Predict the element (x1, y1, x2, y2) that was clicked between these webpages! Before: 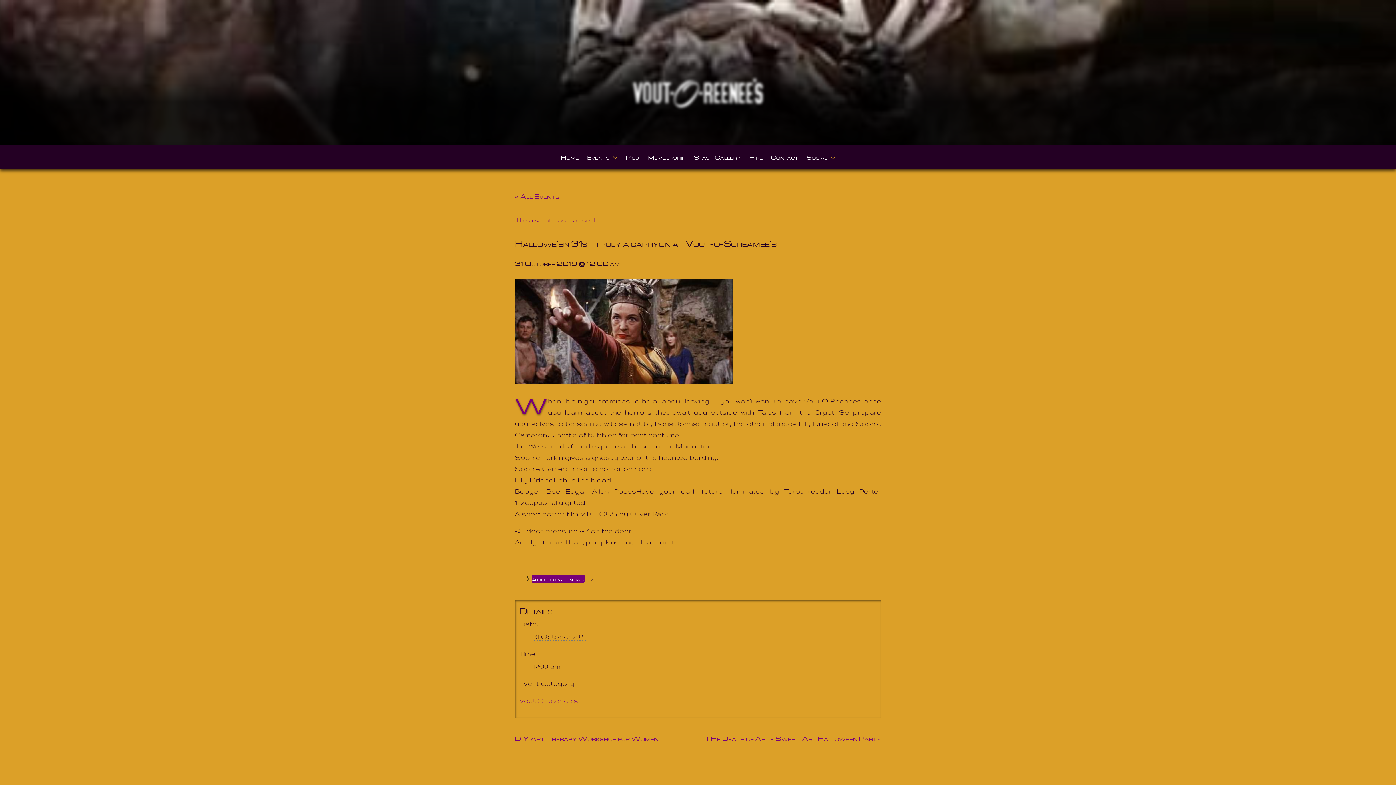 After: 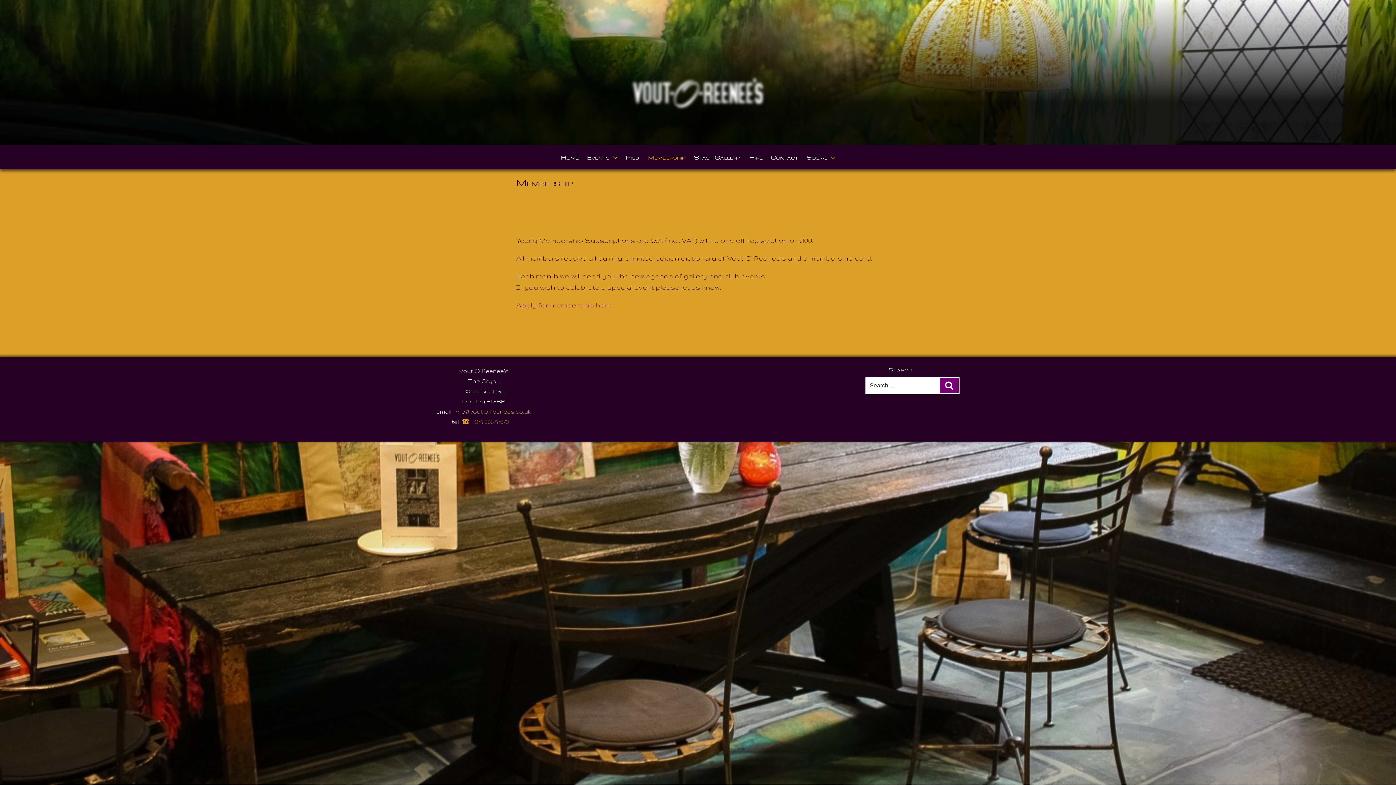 Action: label: Membership bbox: (644, 149, 689, 164)